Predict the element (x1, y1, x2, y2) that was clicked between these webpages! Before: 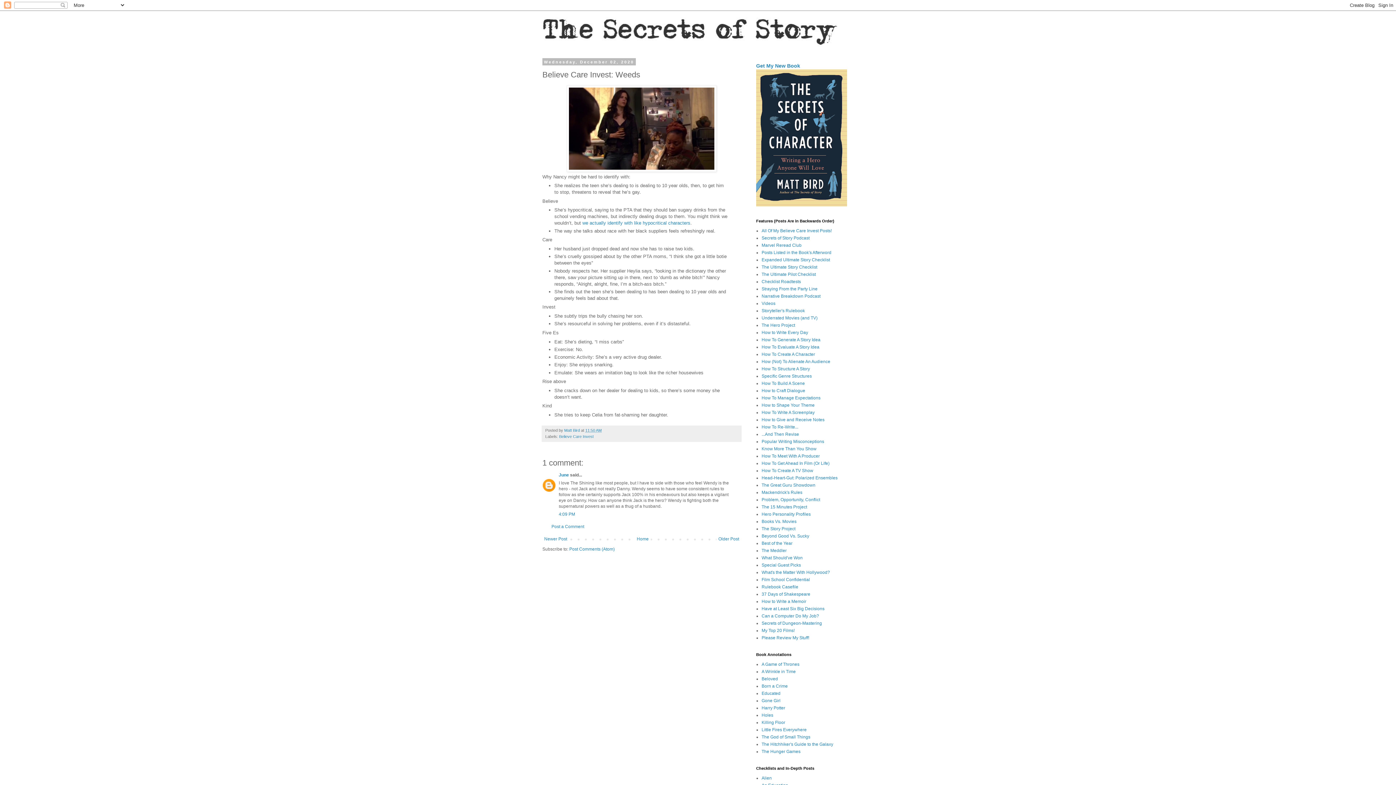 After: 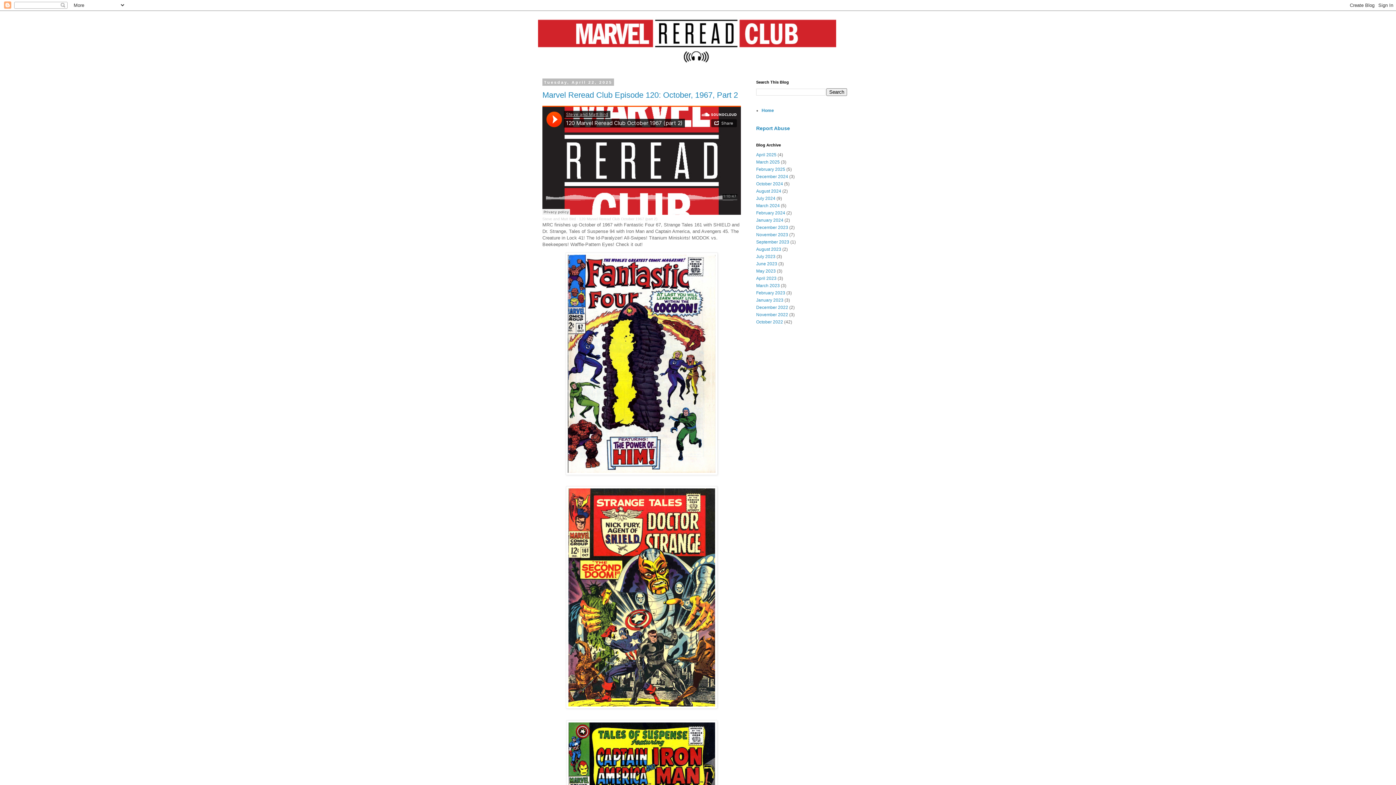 Action: label: Marvel Reread Club bbox: (761, 243, 801, 248)